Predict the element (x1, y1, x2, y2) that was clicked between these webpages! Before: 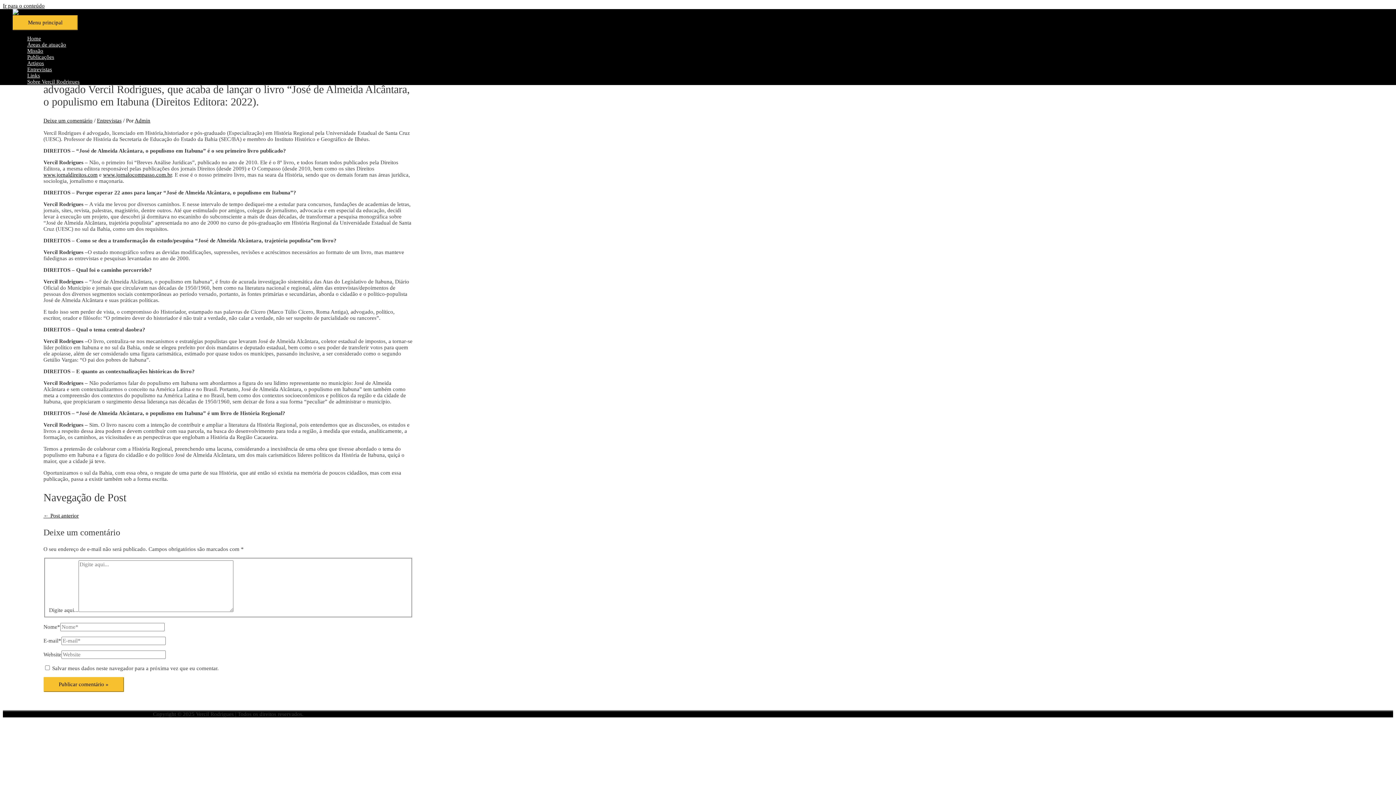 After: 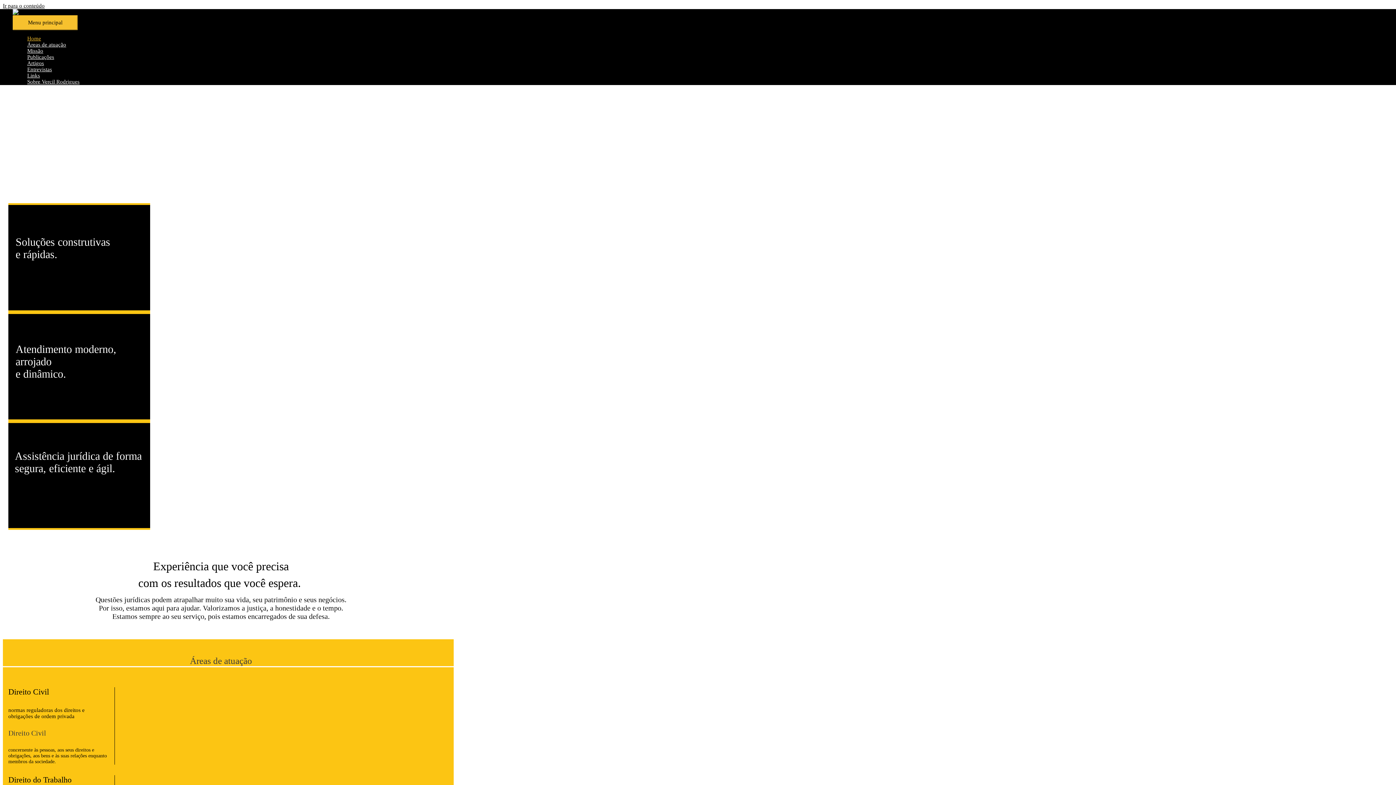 Action: label: Home bbox: (27, 35, 1383, 41)